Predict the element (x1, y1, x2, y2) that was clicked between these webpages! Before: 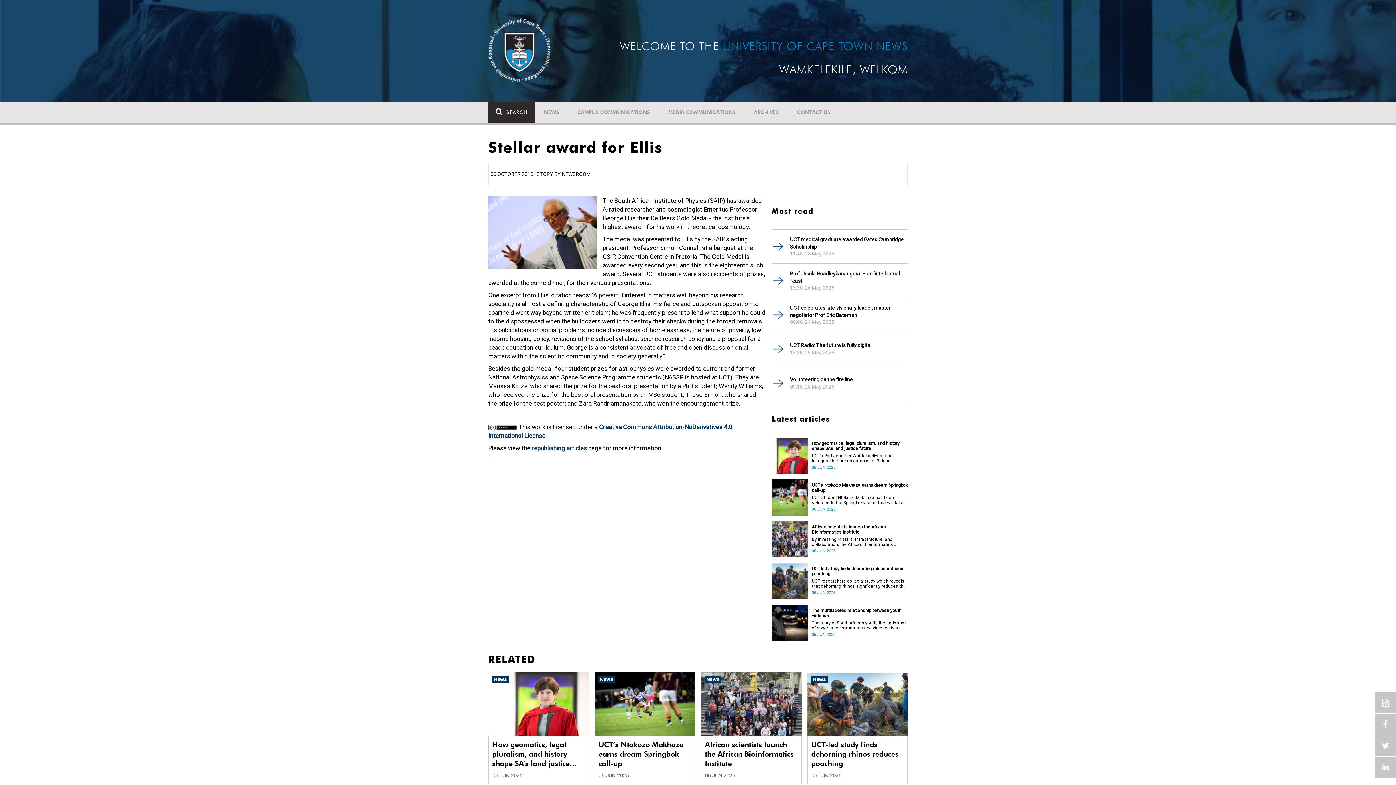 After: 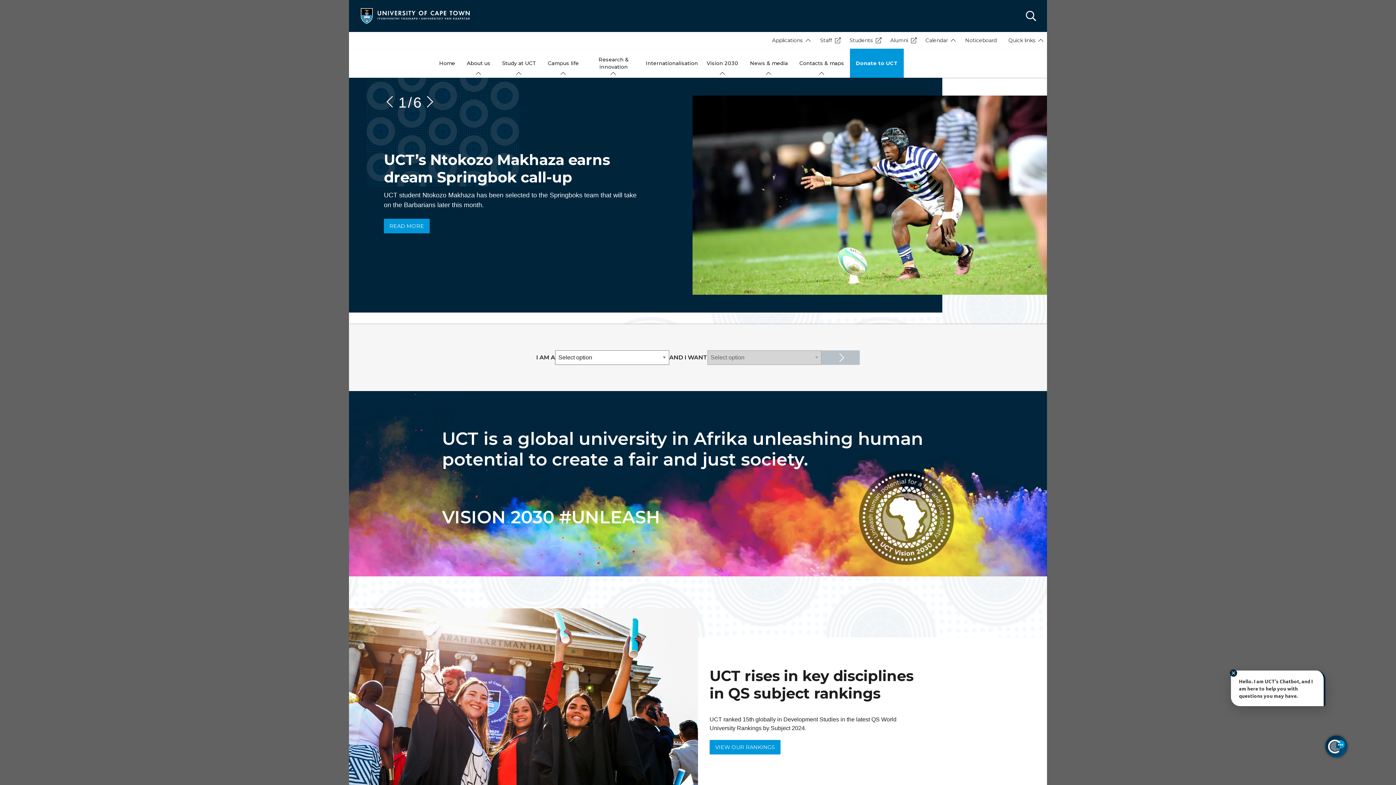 Action: bbox: (488, 46, 551, 52)